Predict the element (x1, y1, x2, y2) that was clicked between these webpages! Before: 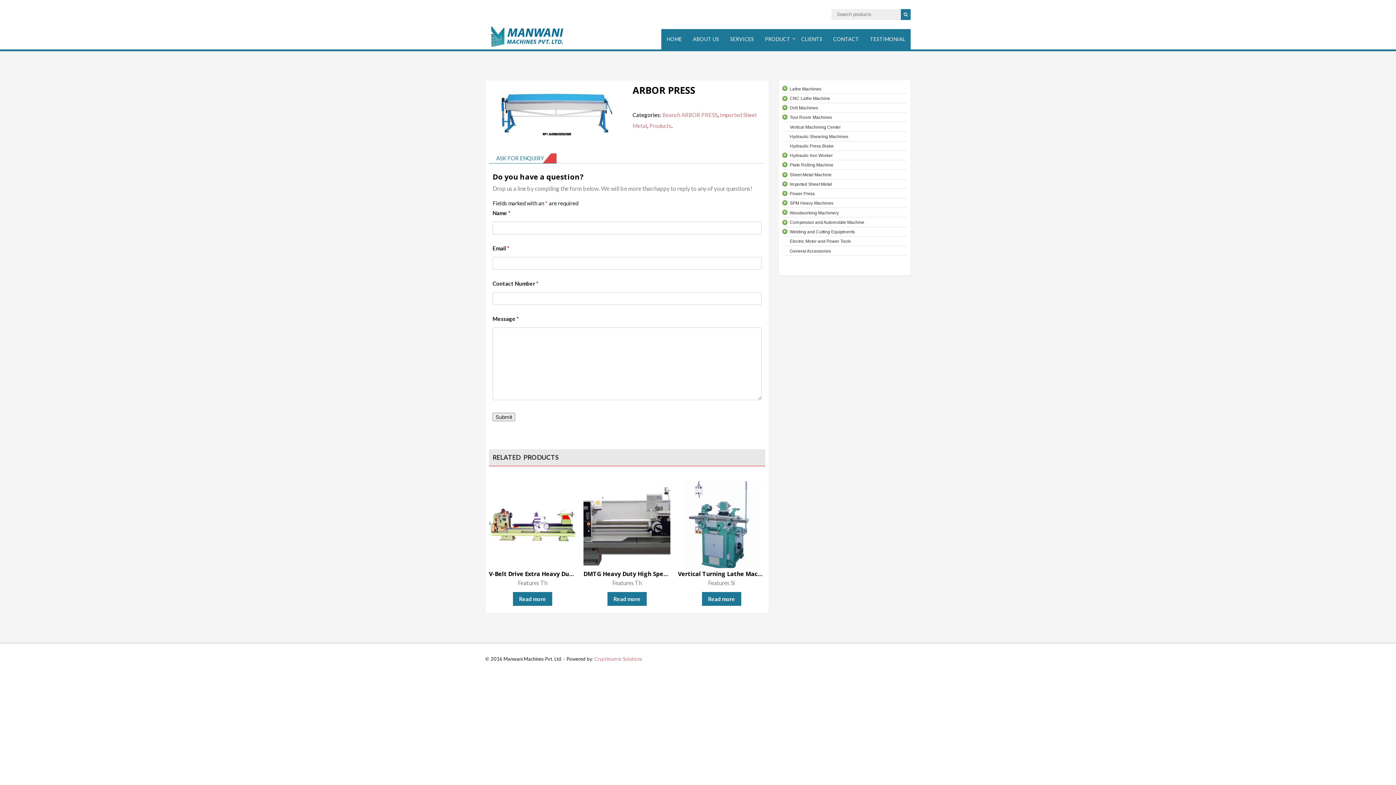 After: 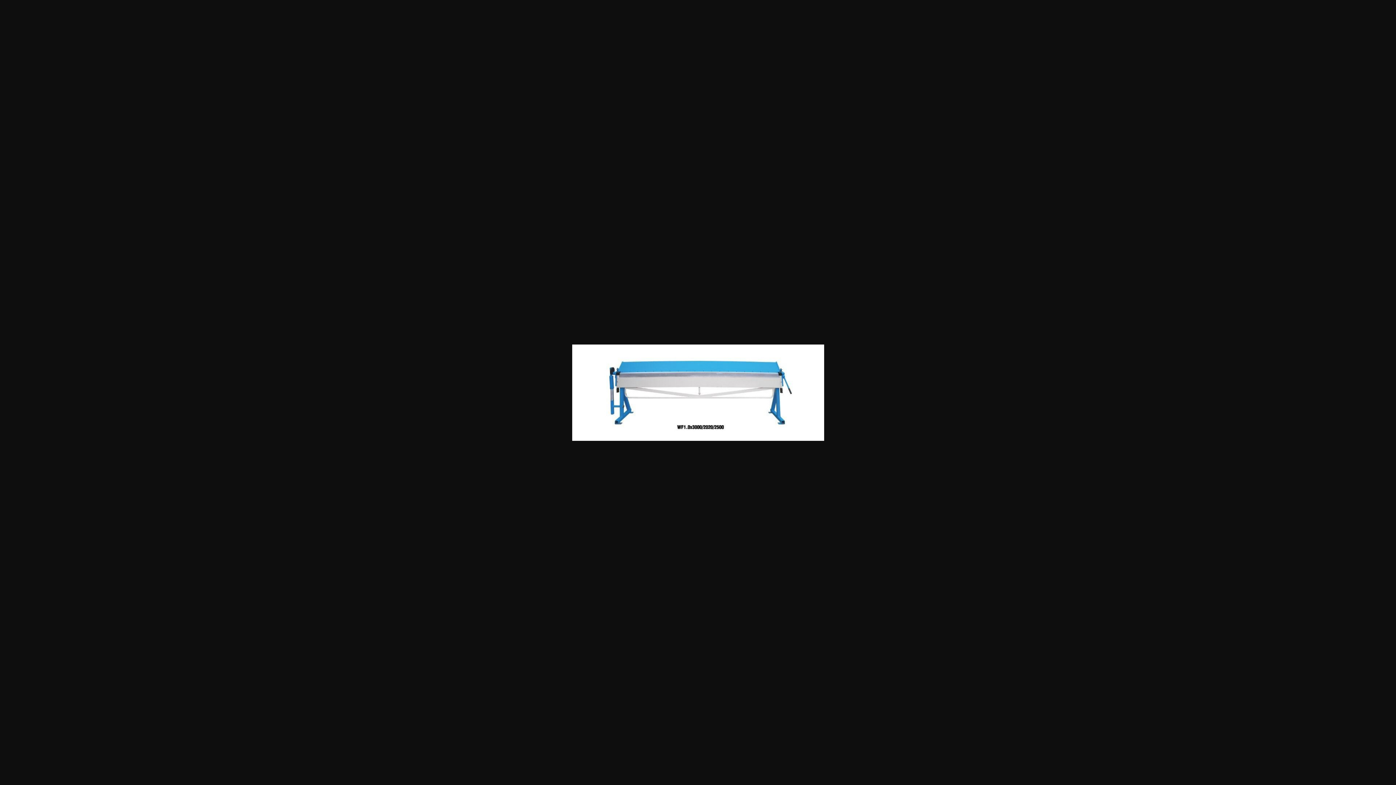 Action: bbox: (489, 84, 621, 142)